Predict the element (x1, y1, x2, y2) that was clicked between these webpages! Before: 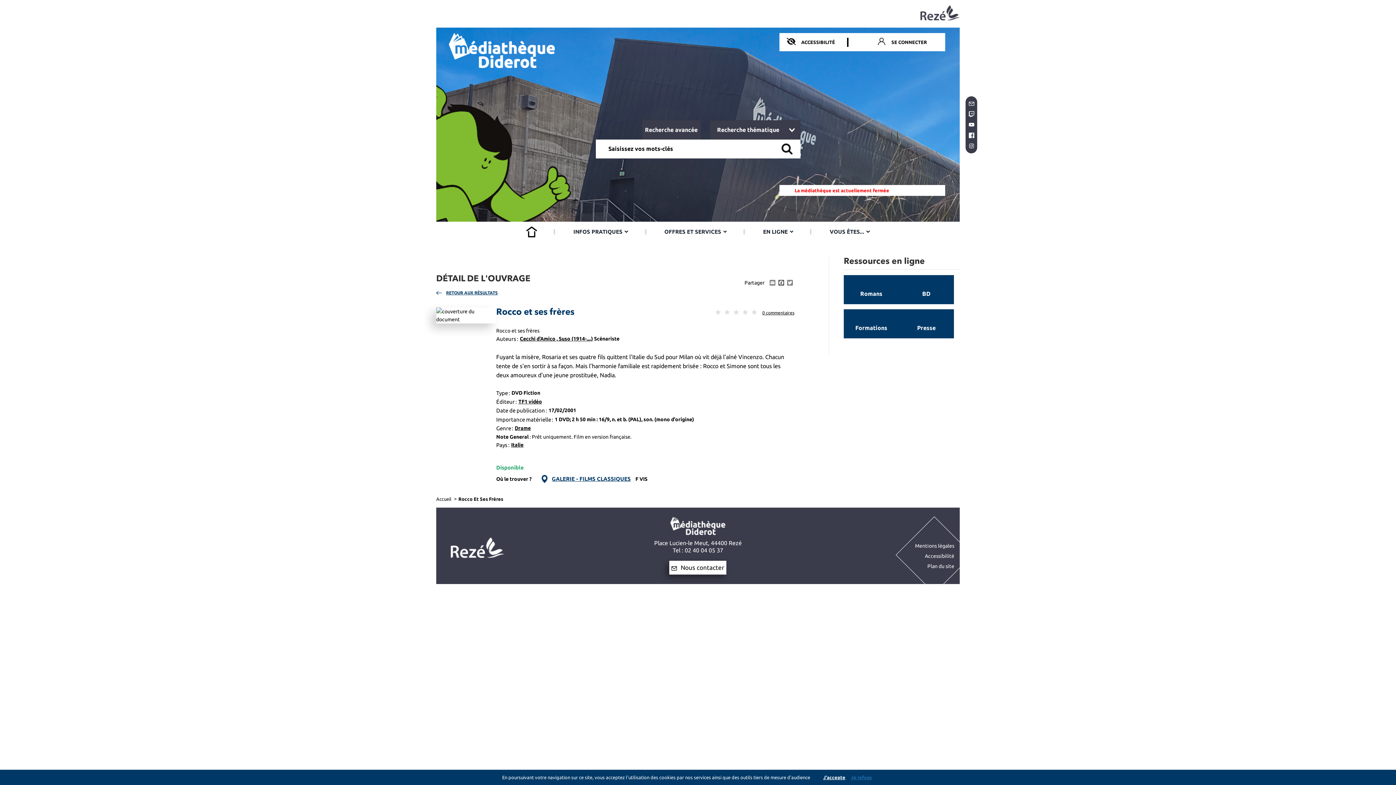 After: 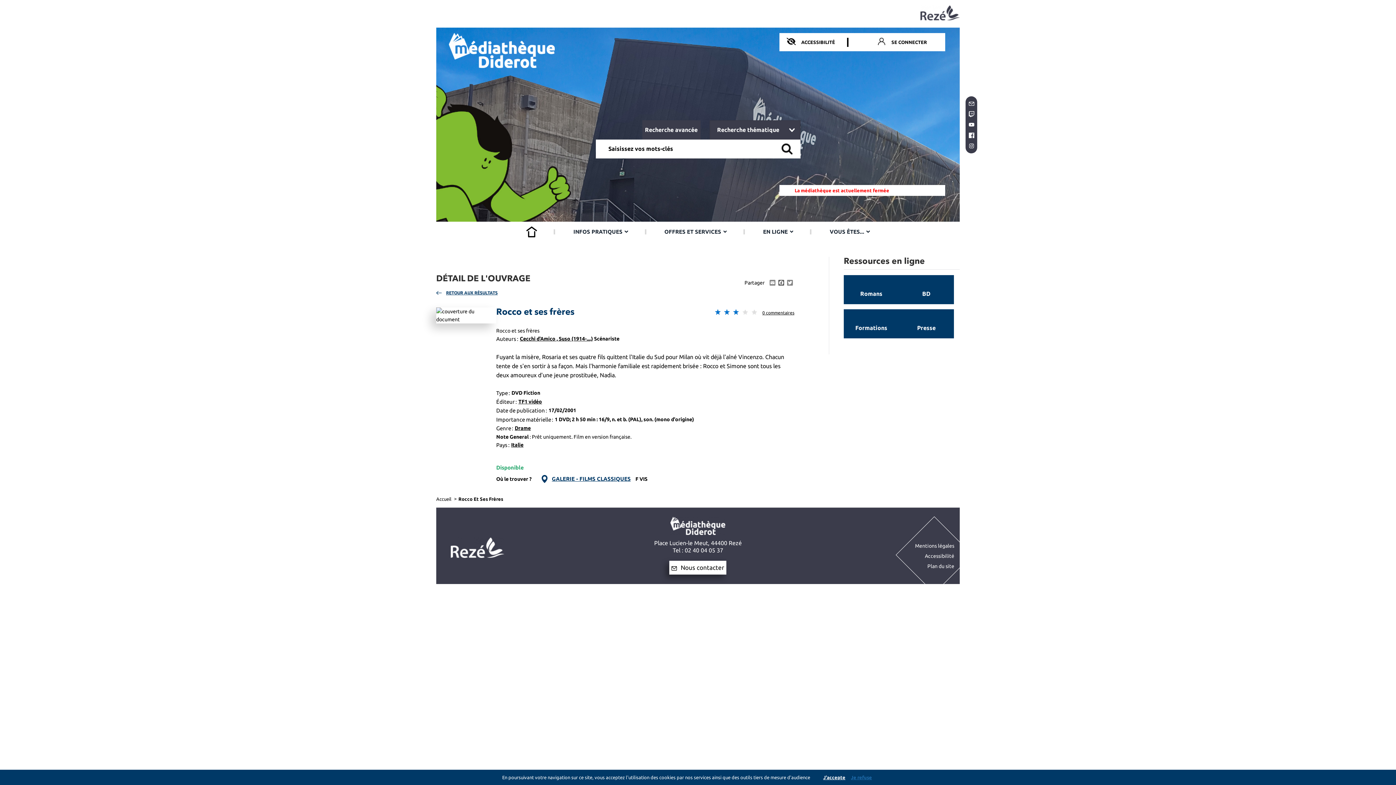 Action: label: Give it 3/5 bbox: (733, 309, 739, 314)